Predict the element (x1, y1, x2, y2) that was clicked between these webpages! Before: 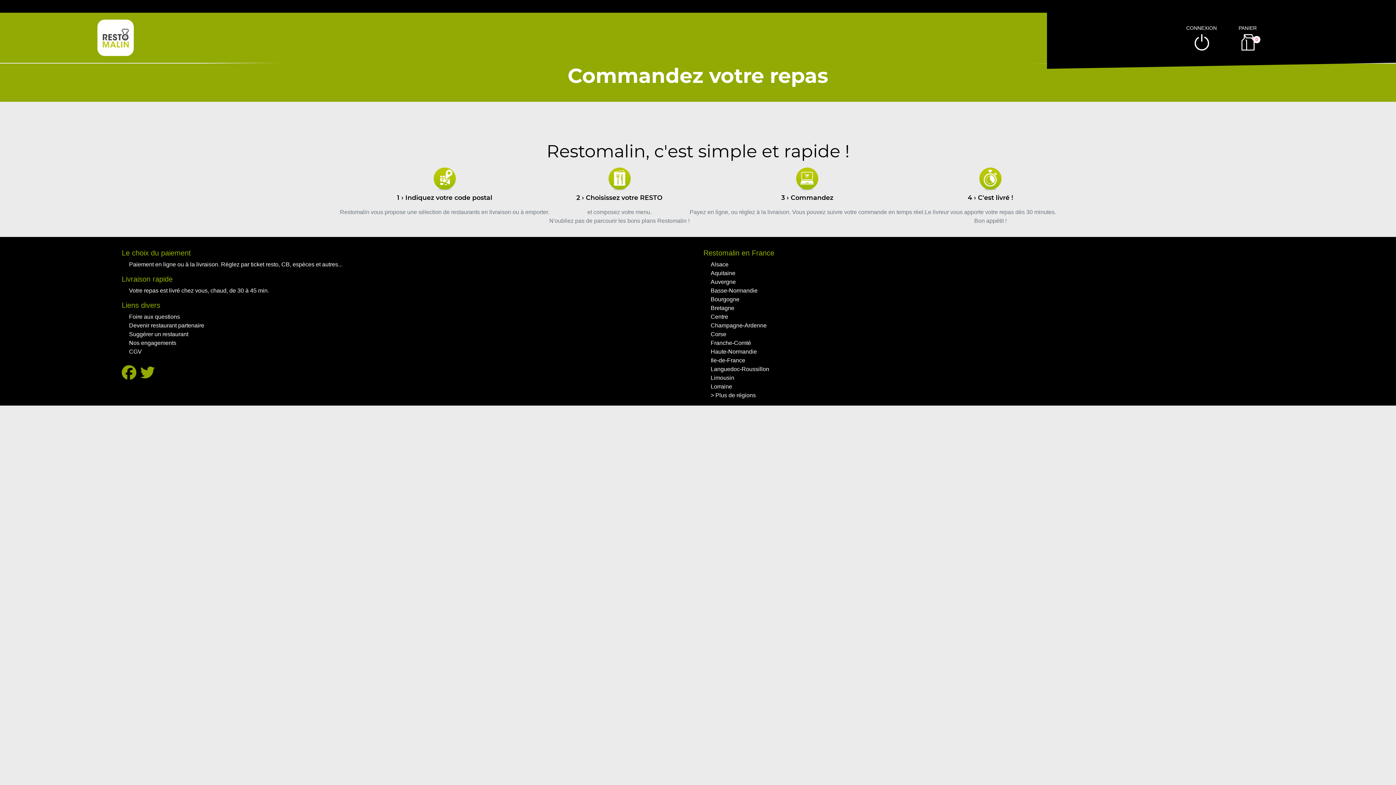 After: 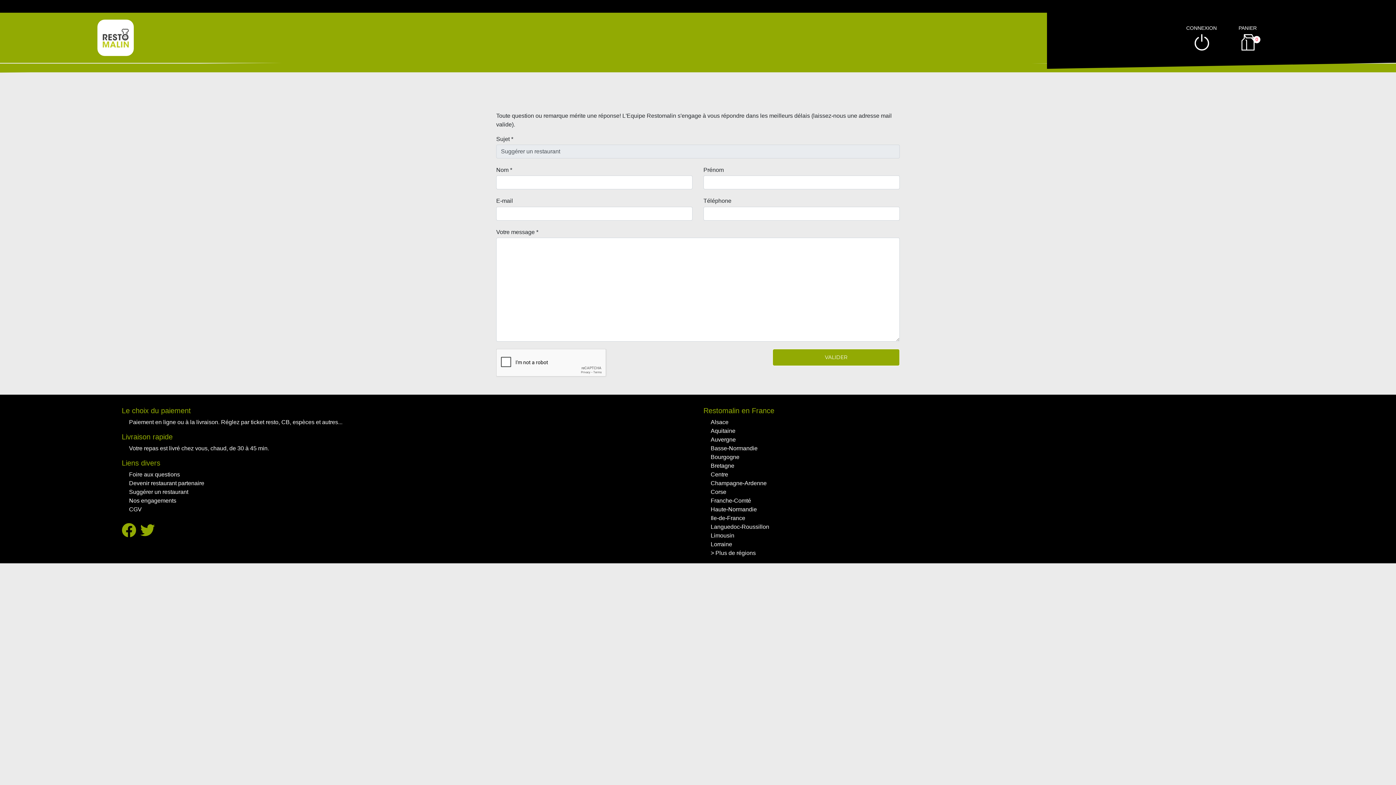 Action: label: Suggérer un restaurant bbox: (129, 331, 188, 337)